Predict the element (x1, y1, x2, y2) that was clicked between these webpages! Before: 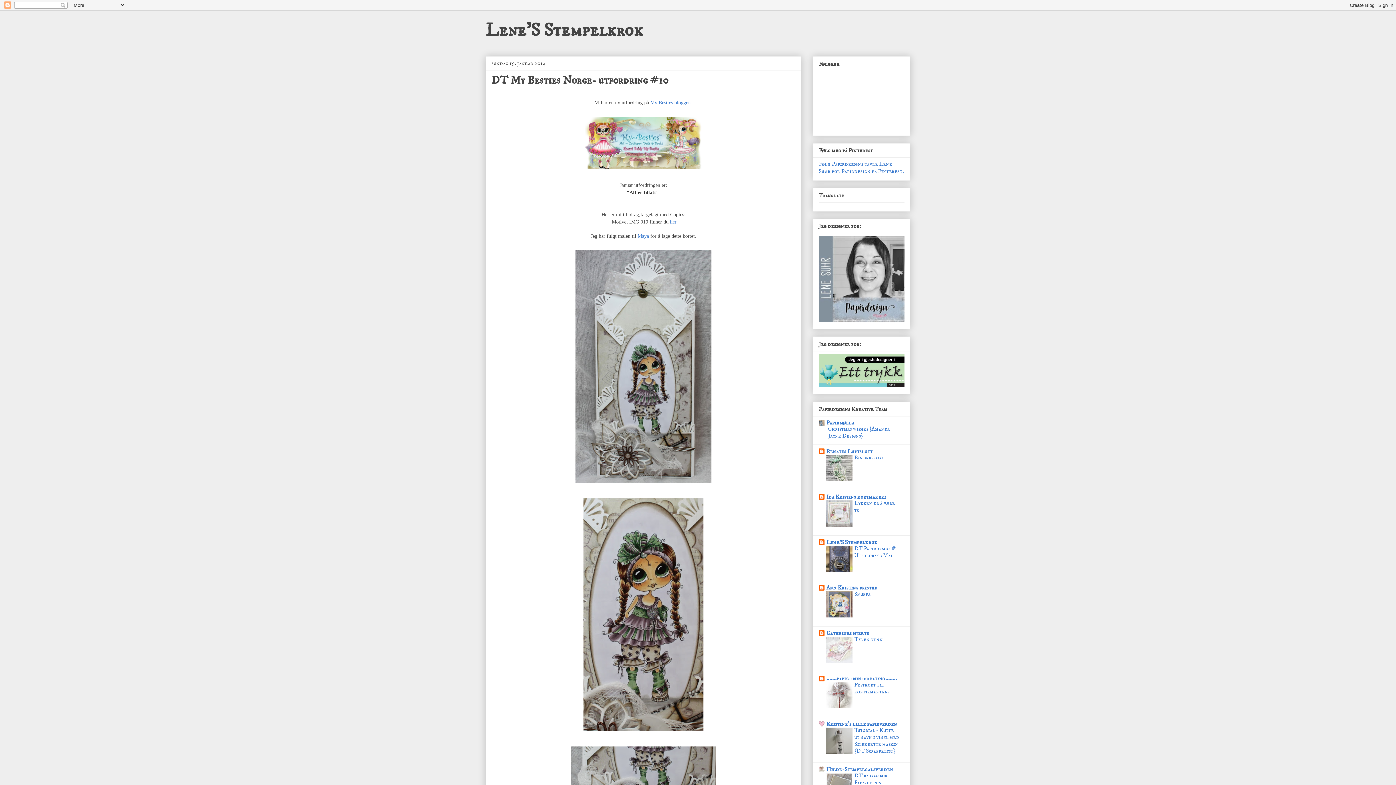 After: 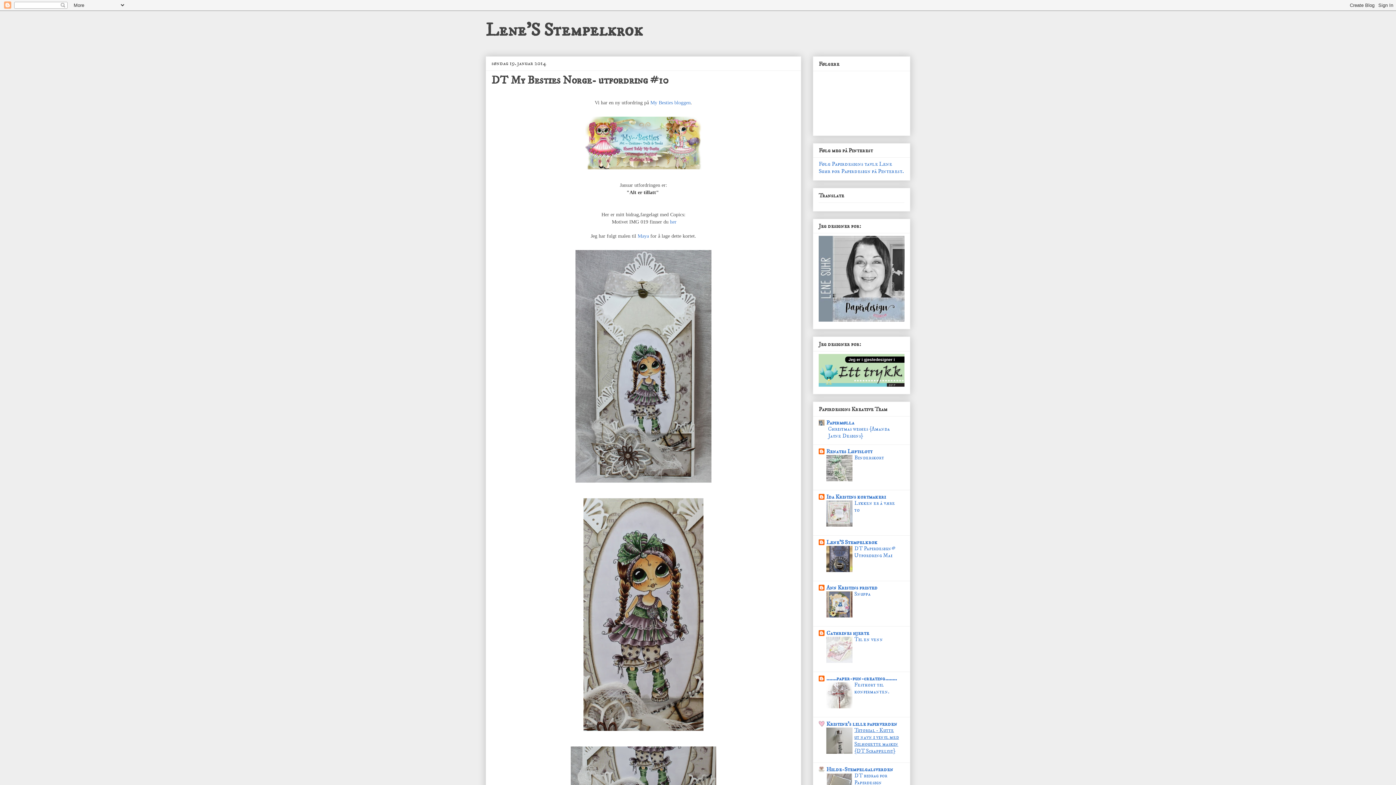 Action: label: Tutorial - Kutte ut navn i vinyl med Silhouette maskin {DT Scrappelyst} bbox: (854, 727, 899, 754)